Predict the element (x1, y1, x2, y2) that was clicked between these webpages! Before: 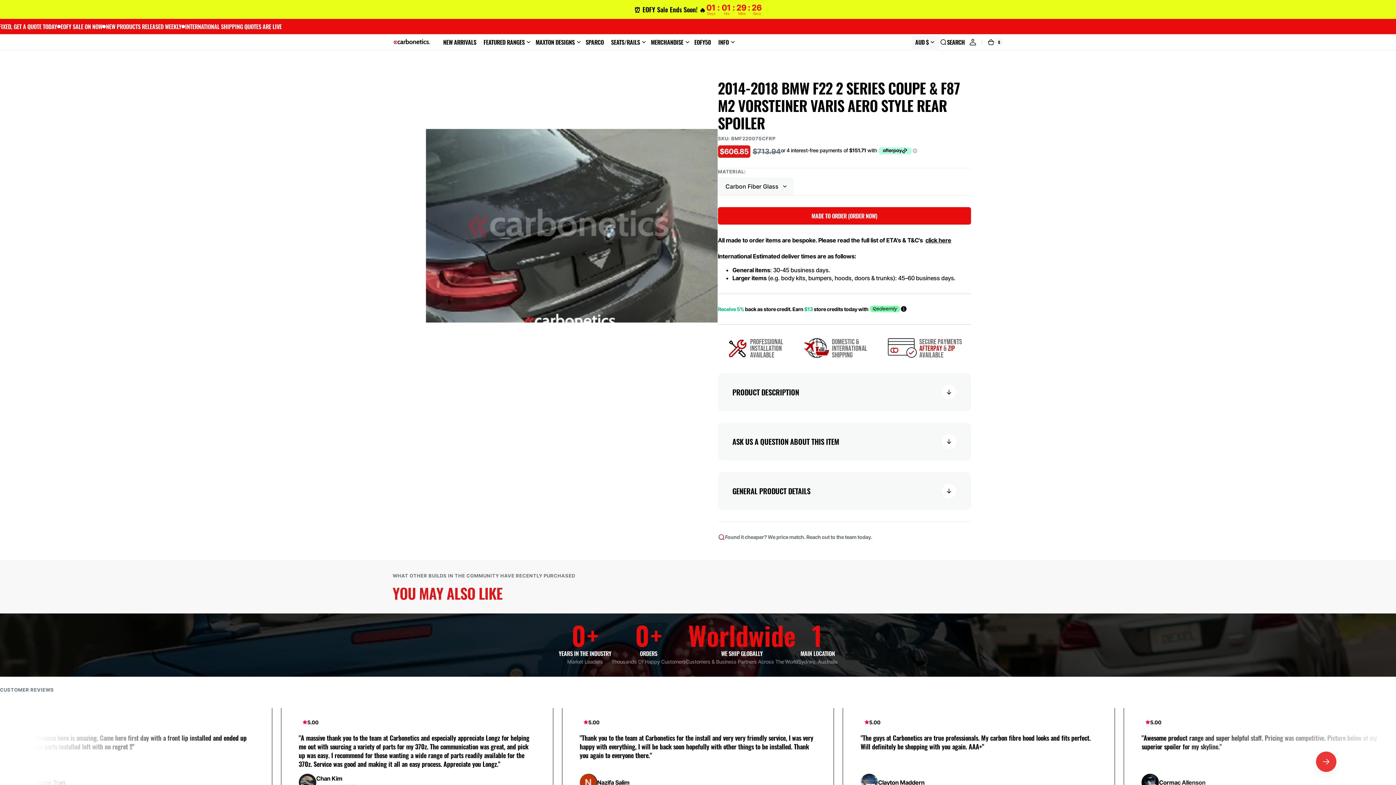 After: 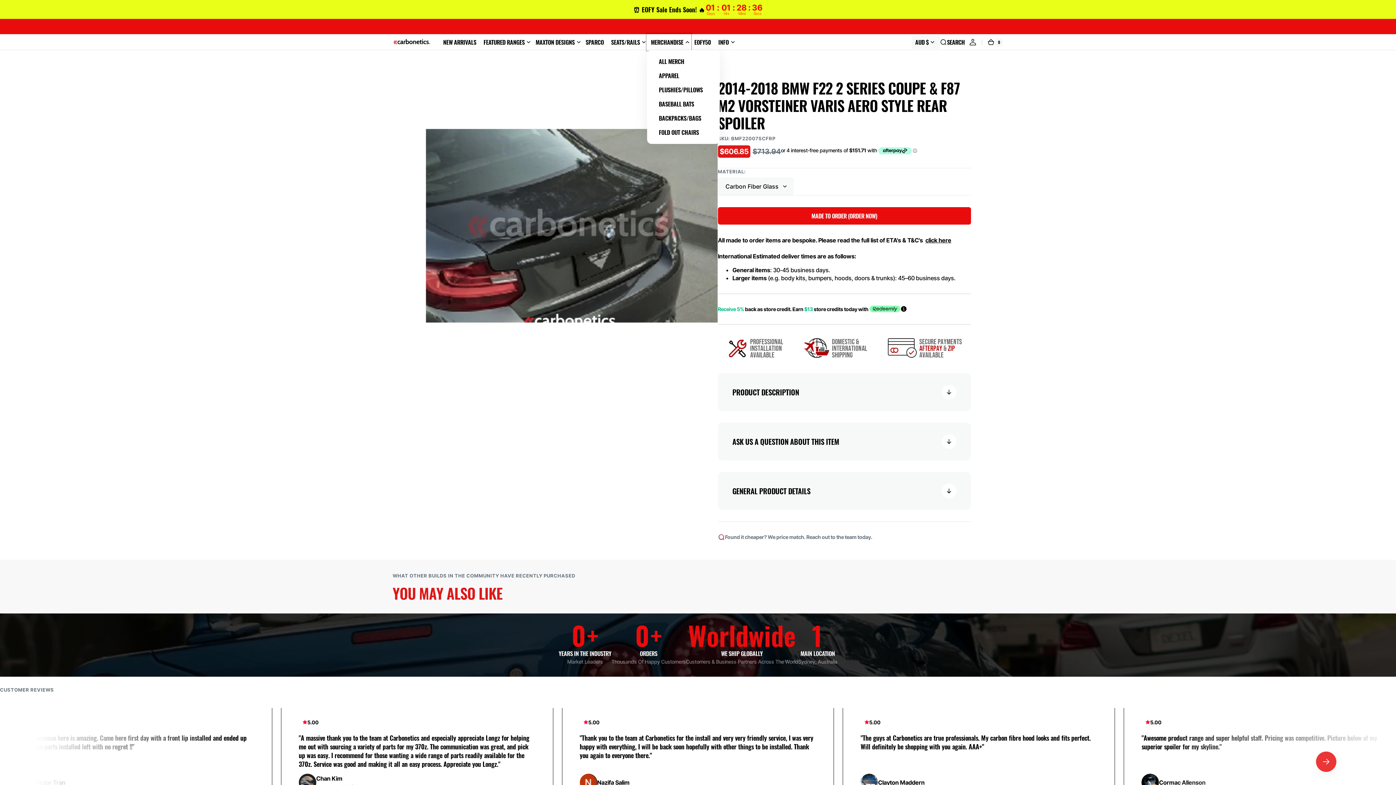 Action: bbox: (647, 34, 690, 50) label: Merchandise